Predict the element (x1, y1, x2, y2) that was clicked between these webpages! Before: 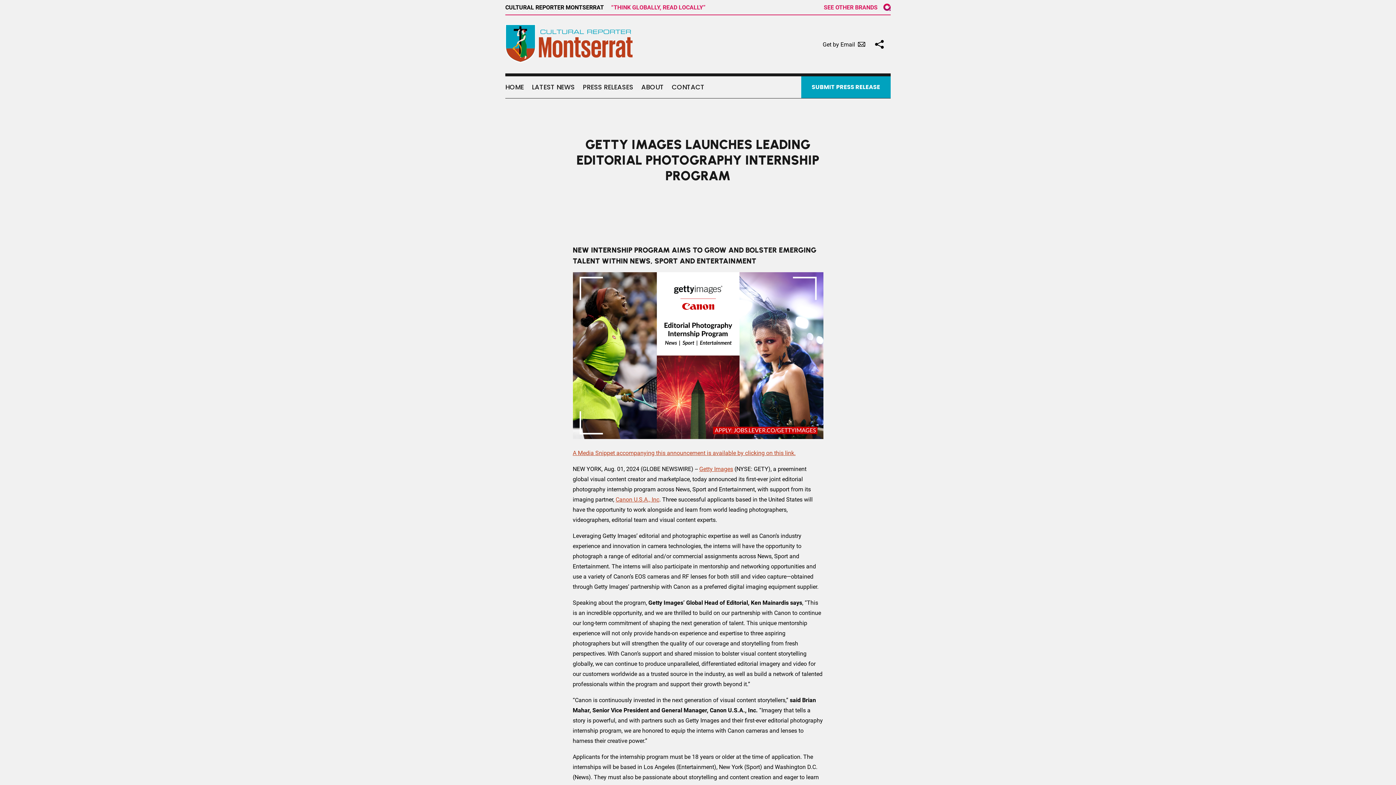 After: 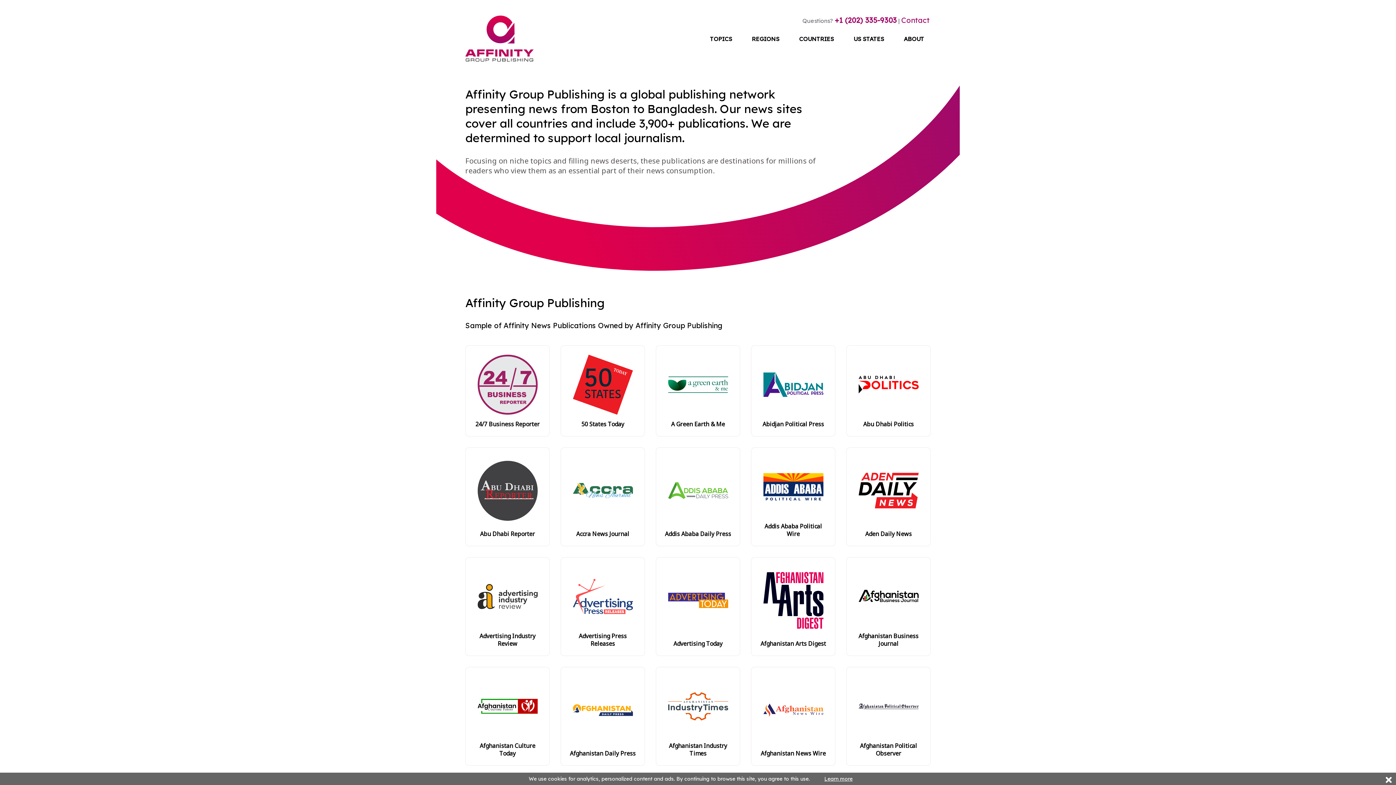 Action: label: AGP logo bbox: (883, 3, 890, 10)